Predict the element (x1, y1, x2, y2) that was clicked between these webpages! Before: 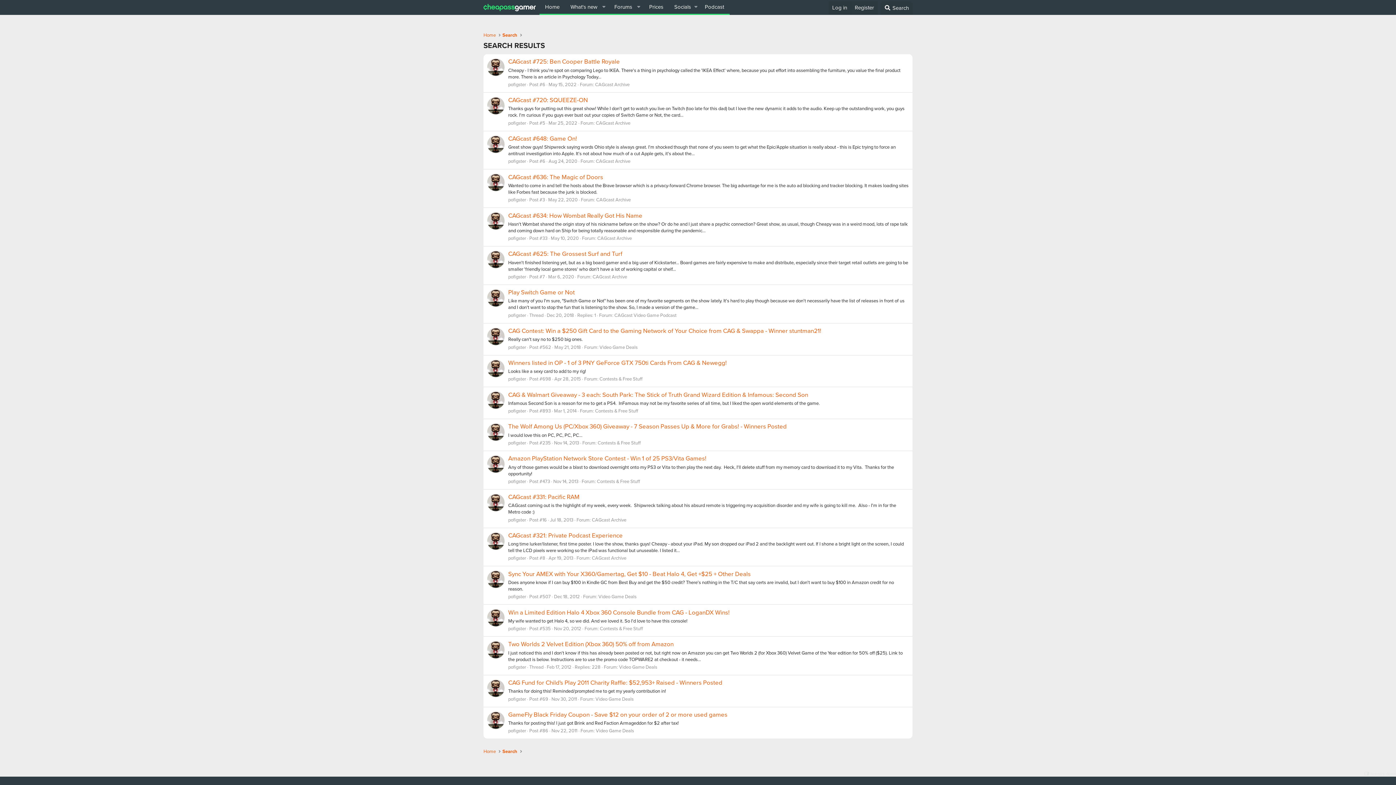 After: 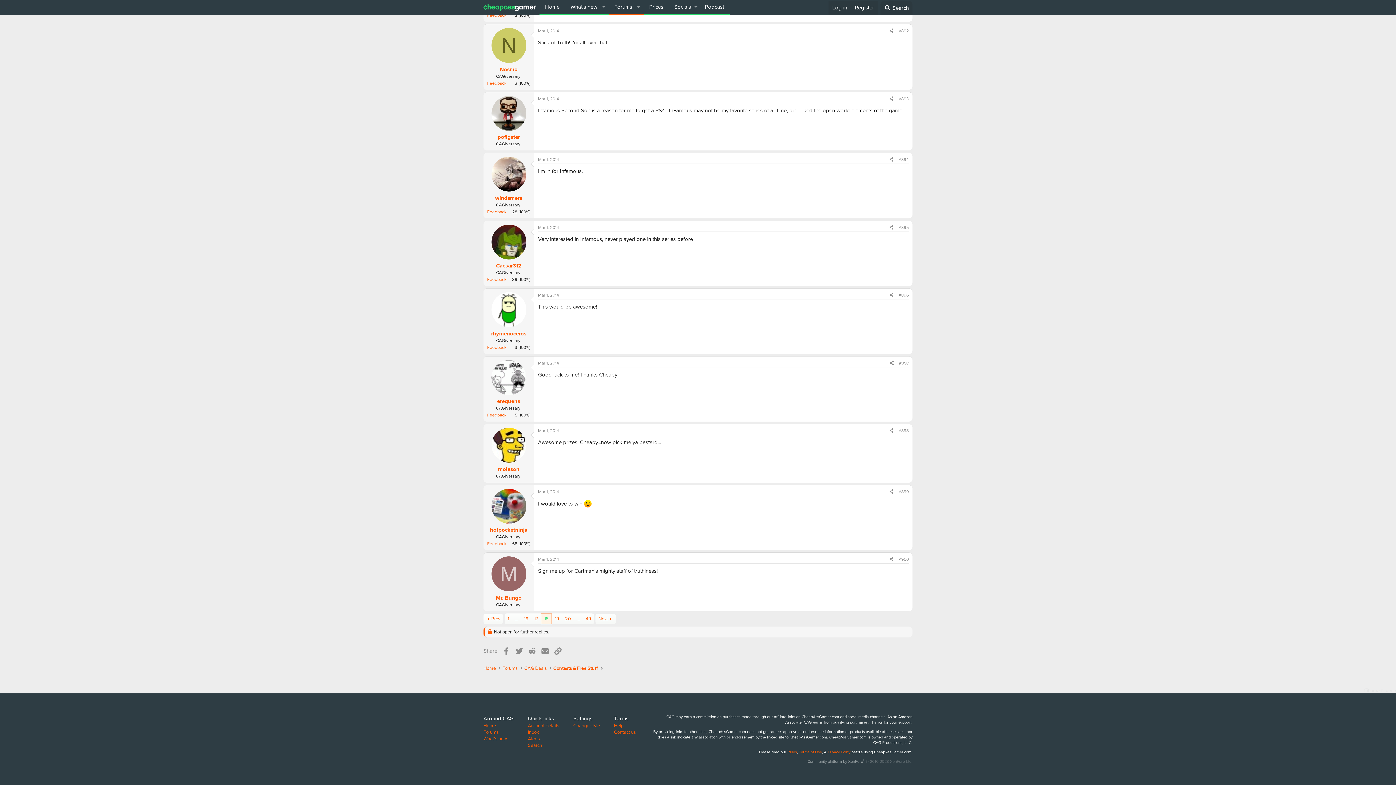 Action: bbox: (508, 390, 808, 399) label: CAG & Walmart Giveaway - 3 each: South Park: The Stick of Truth Grand Wizard Edition & Infamous: Second Son